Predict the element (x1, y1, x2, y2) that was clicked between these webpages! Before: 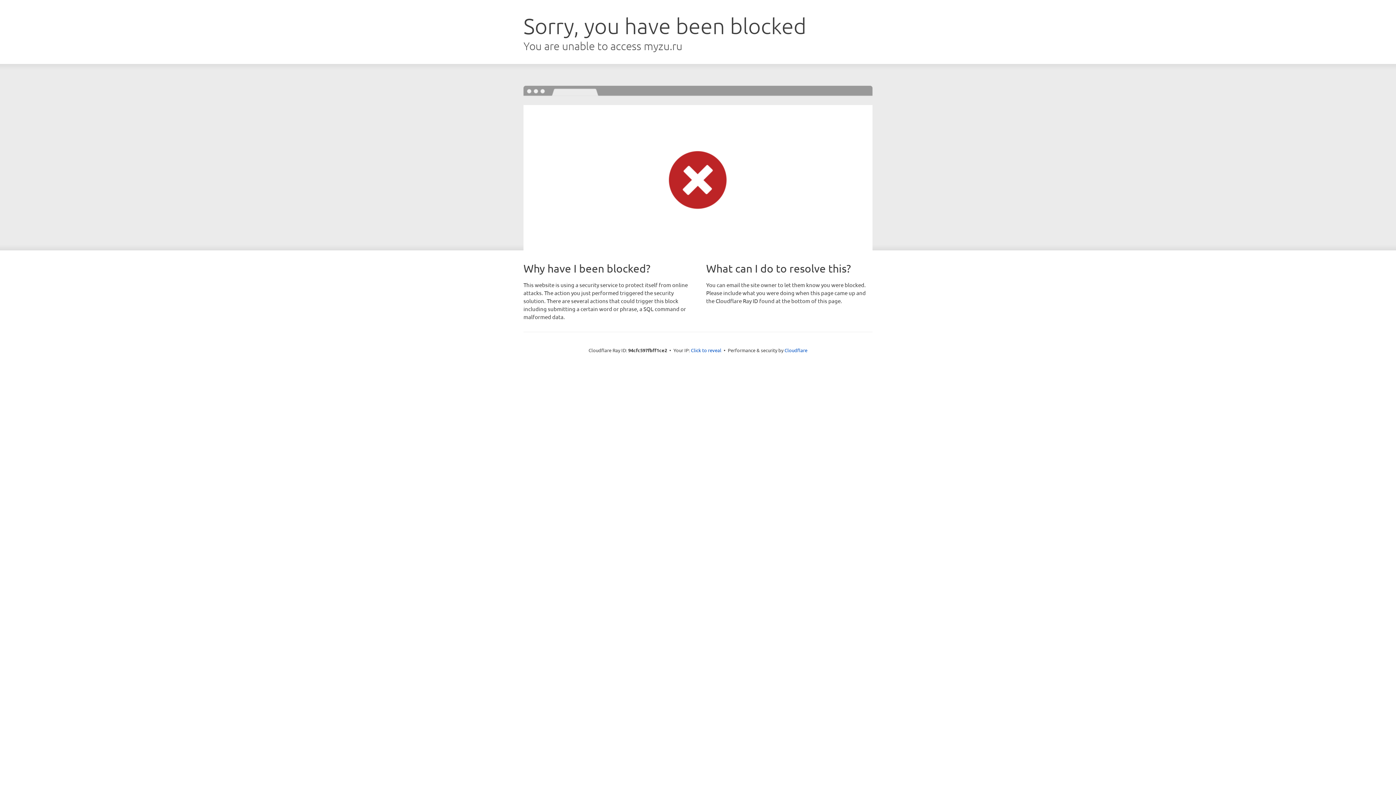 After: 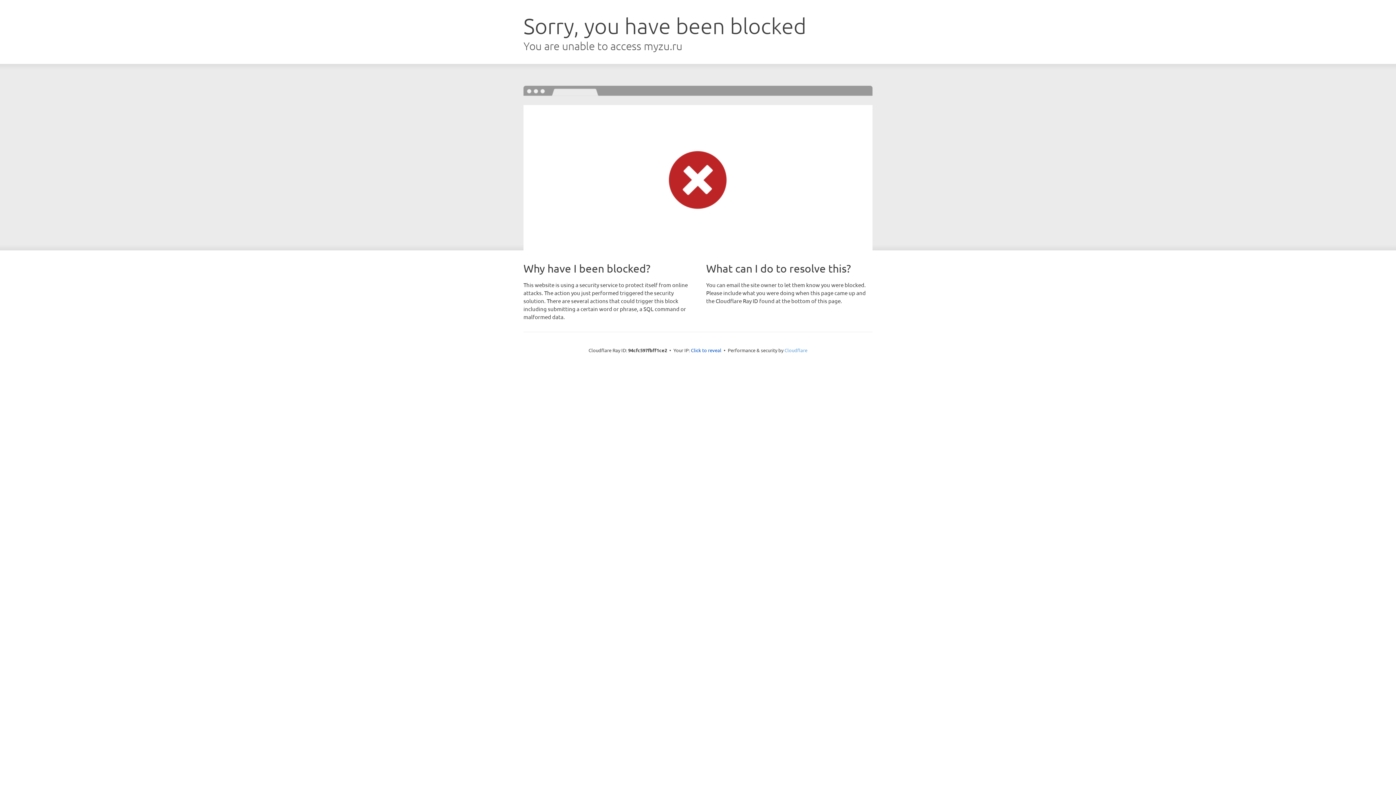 Action: label: Cloudflare bbox: (784, 347, 807, 353)